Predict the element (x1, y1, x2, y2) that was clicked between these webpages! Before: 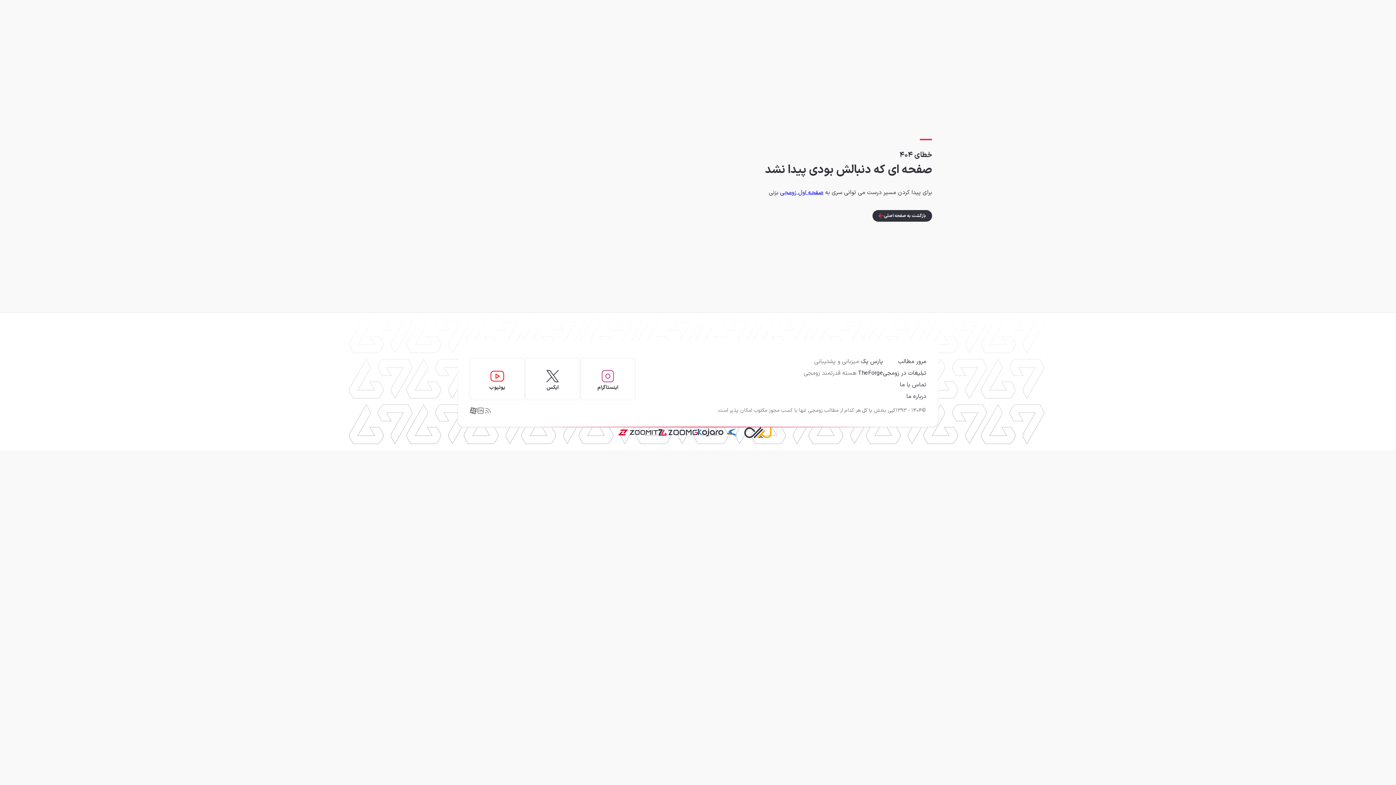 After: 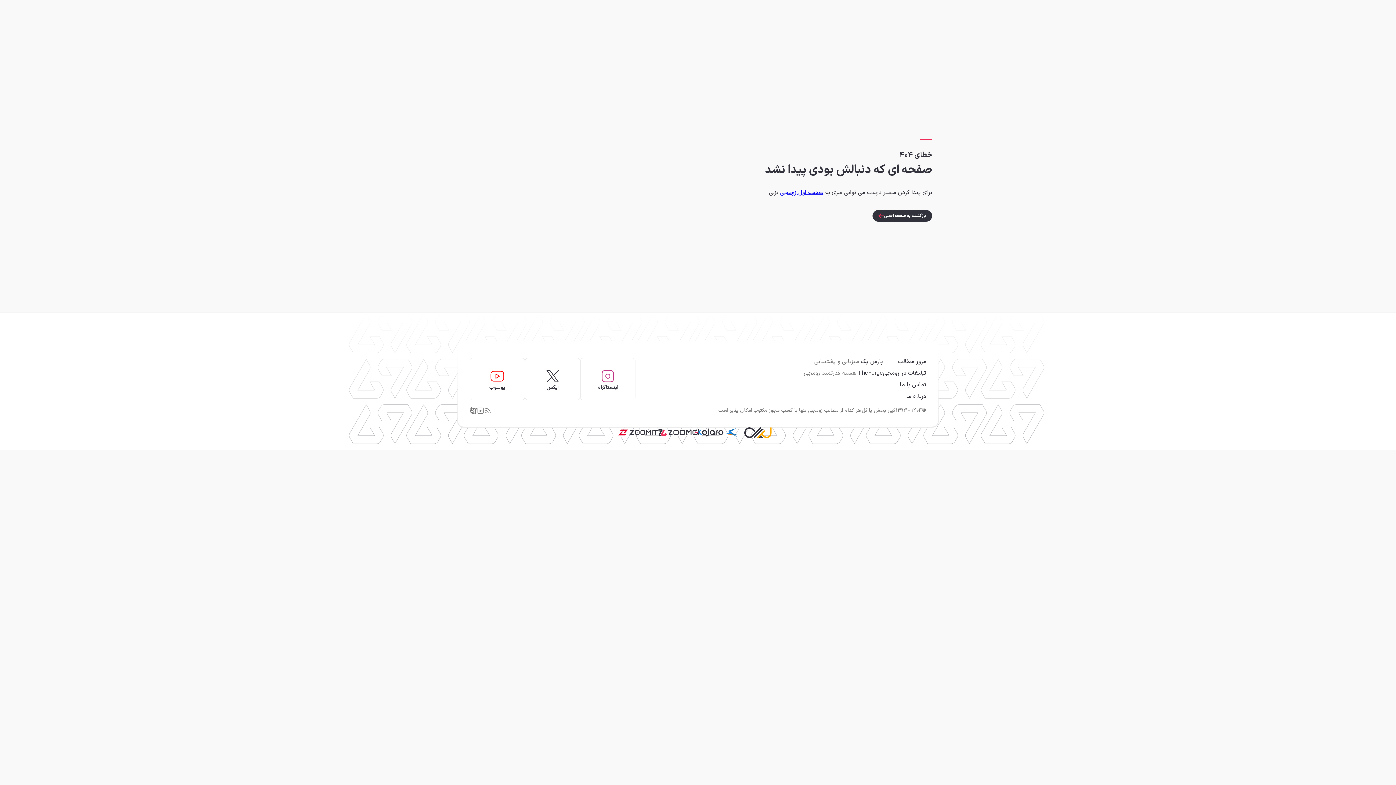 Action: label: اینستاگرام bbox: (597, 367, 618, 390)